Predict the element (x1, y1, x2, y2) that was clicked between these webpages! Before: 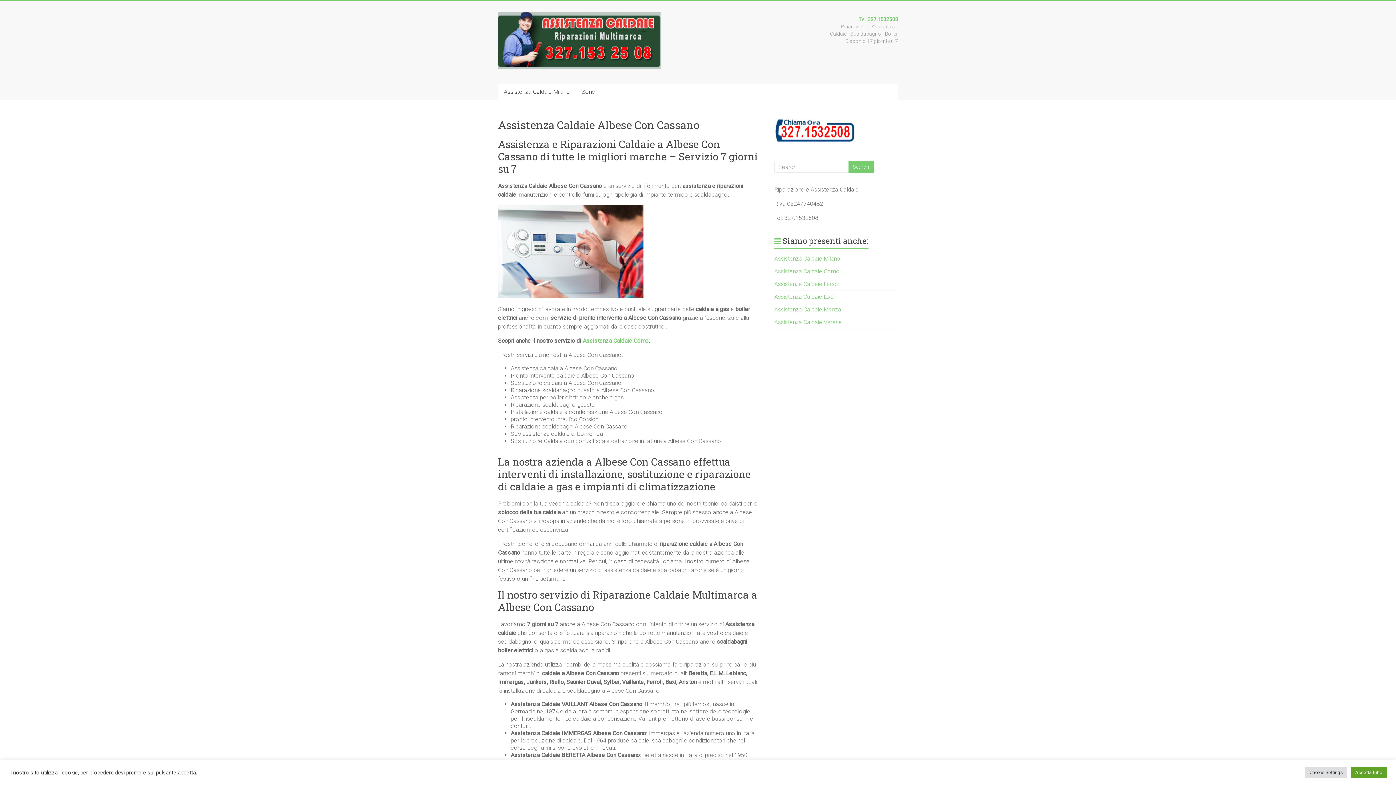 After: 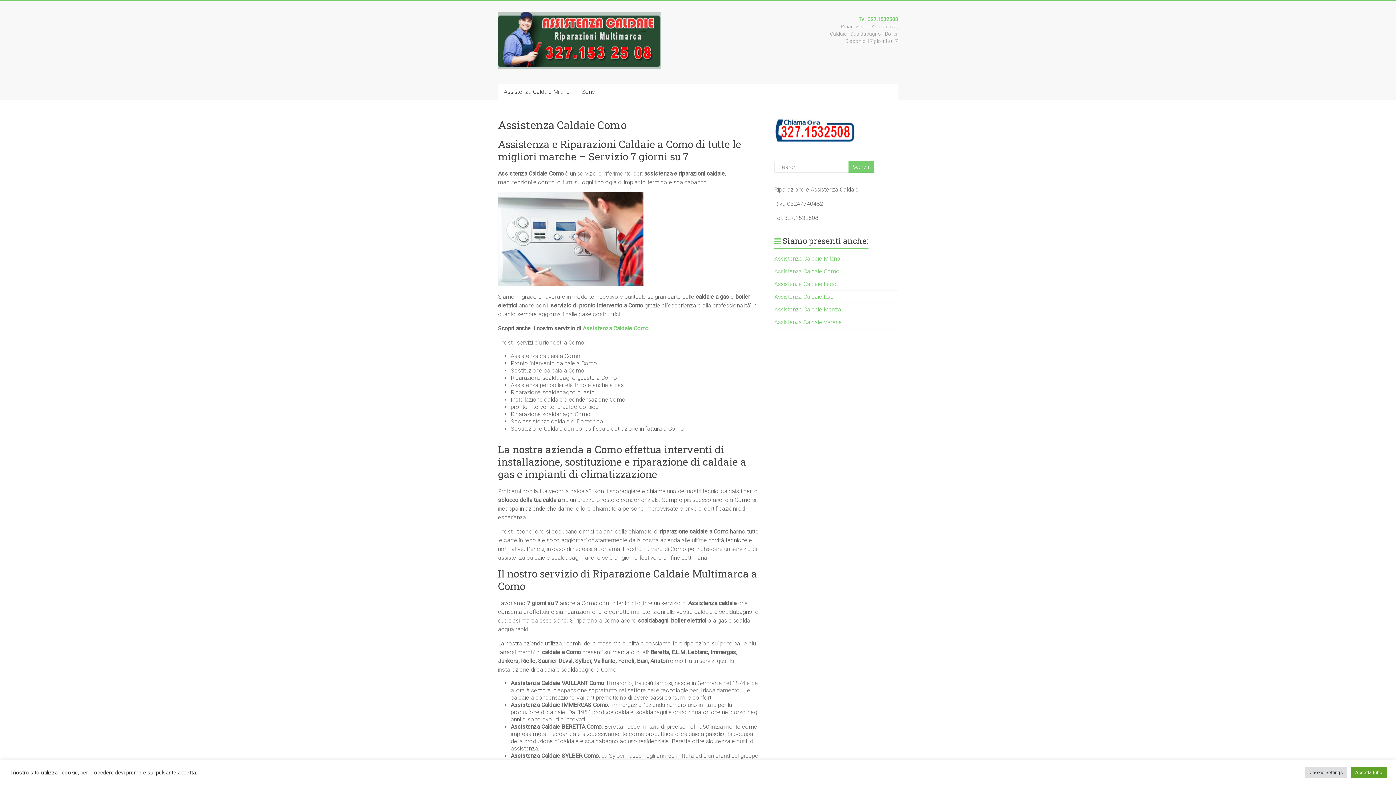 Action: bbox: (582, 337, 648, 344) label: Assistenza Caldaie Como